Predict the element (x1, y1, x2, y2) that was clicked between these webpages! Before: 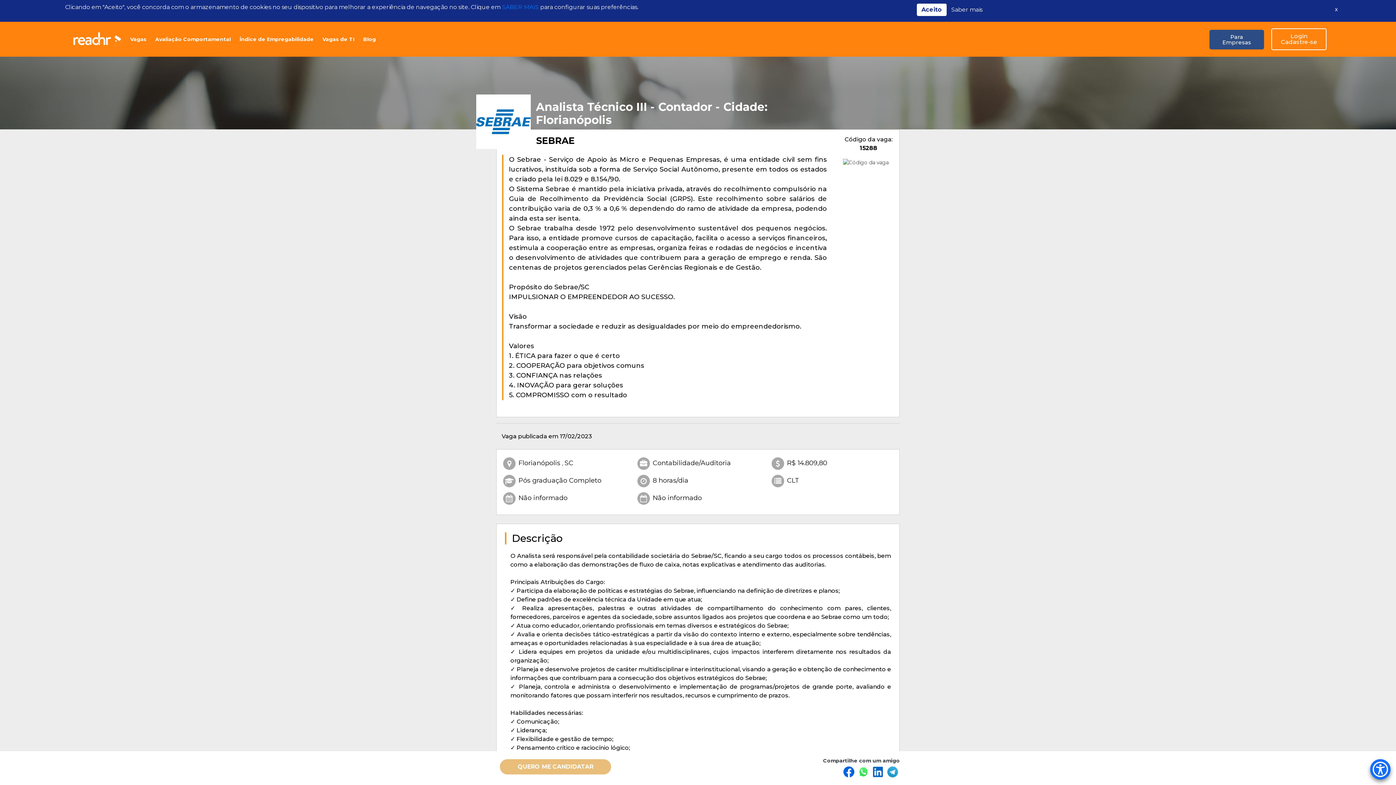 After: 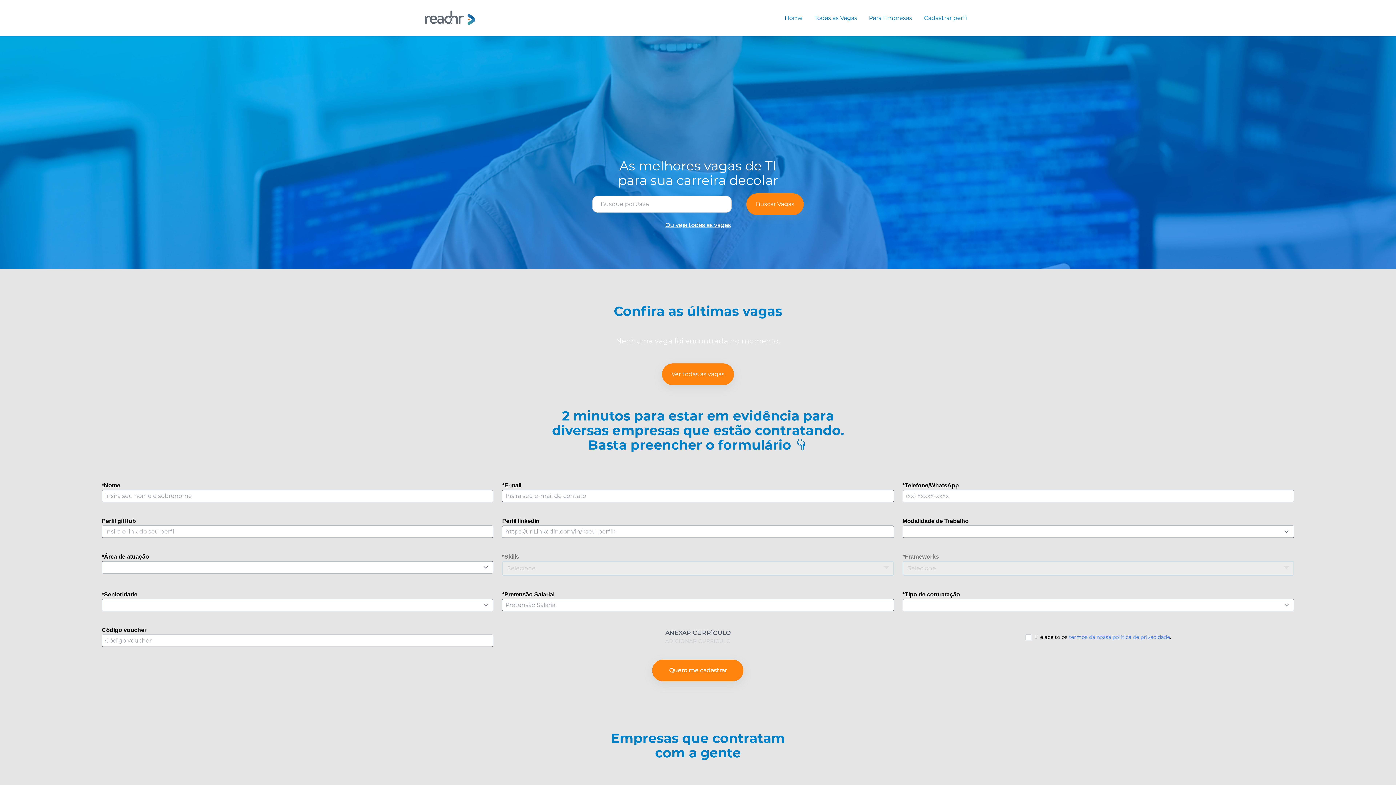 Action: bbox: (318, 30, 358, 48) label: Vagas de TI